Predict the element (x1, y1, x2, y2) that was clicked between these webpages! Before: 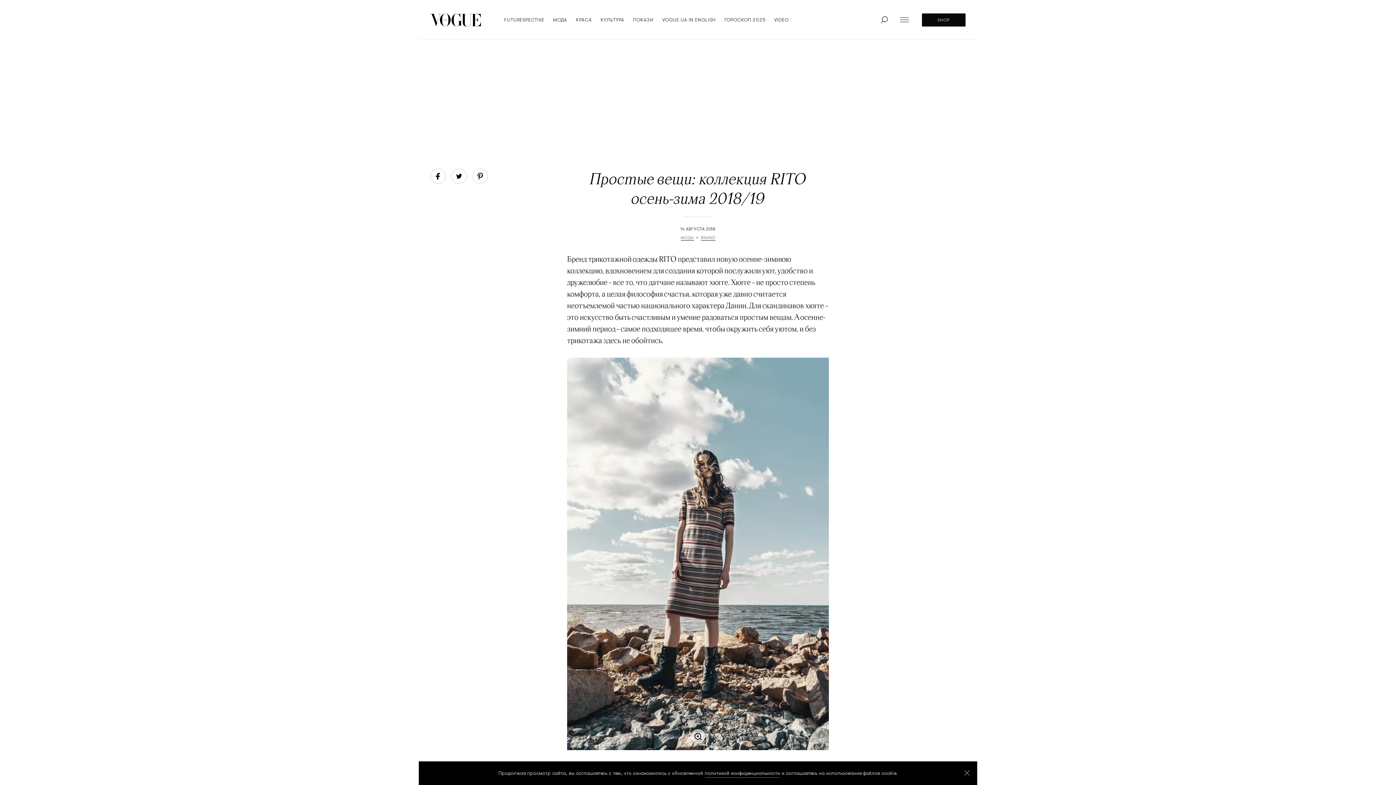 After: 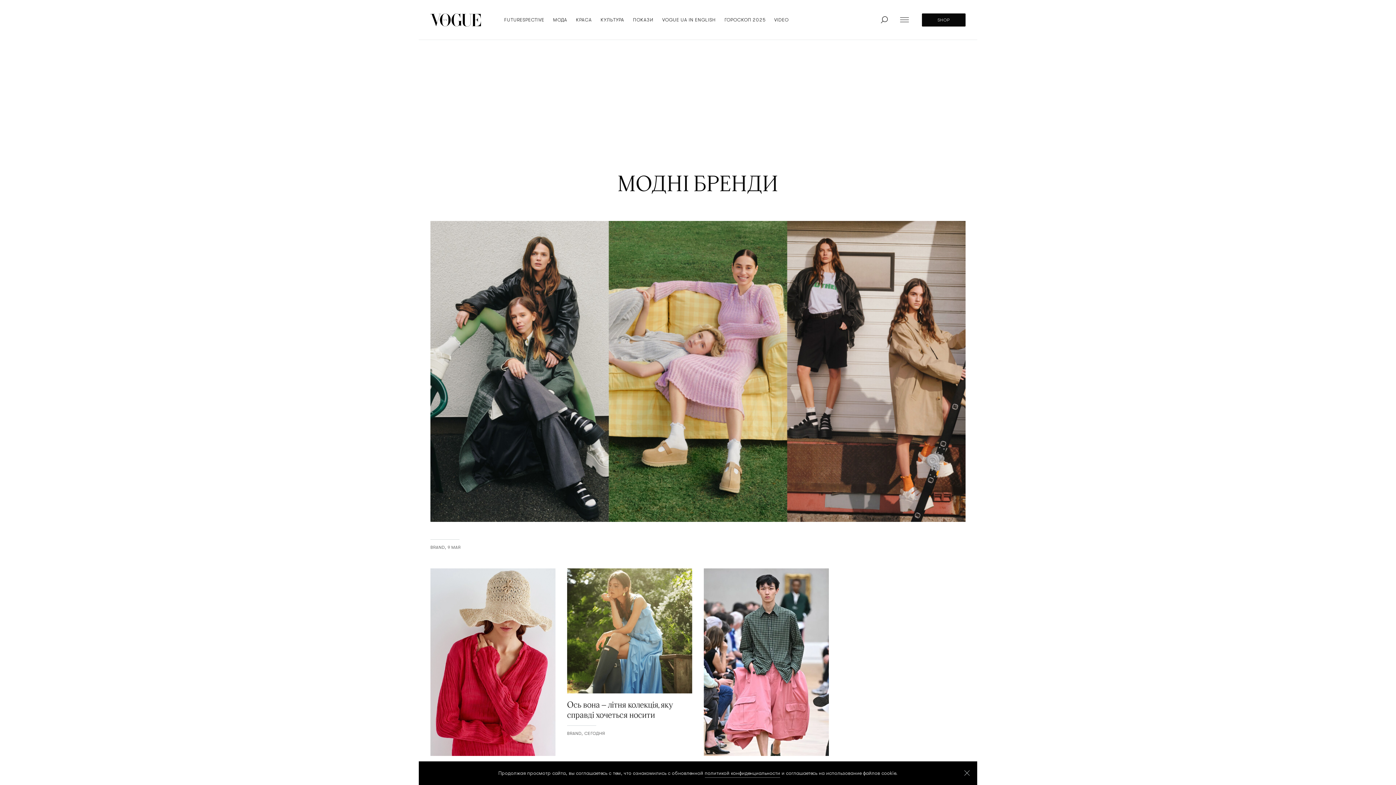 Action: label: BRAND bbox: (701, 235, 715, 240)